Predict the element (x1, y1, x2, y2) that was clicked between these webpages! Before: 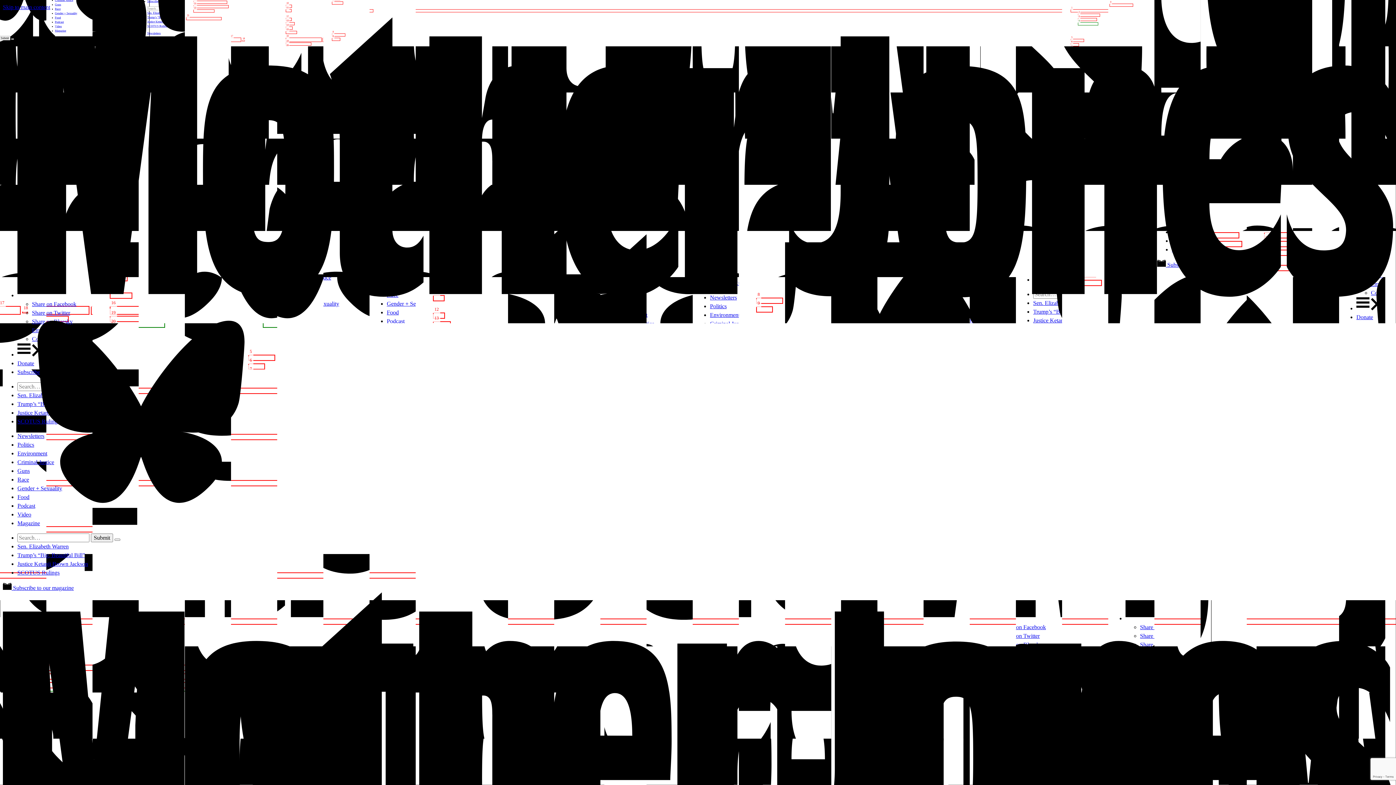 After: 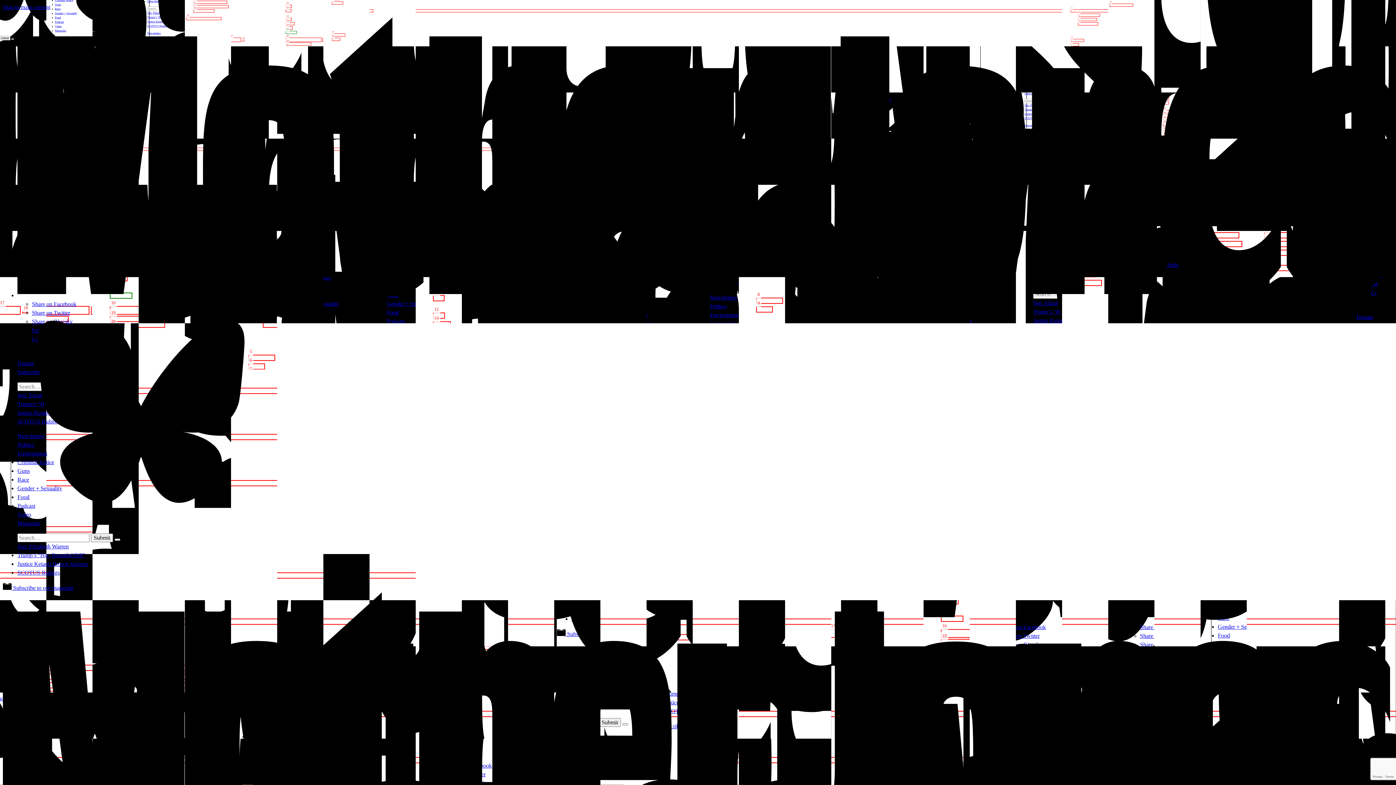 Action: label: Share on Bluesky bbox: (32, 318, 72, 324)